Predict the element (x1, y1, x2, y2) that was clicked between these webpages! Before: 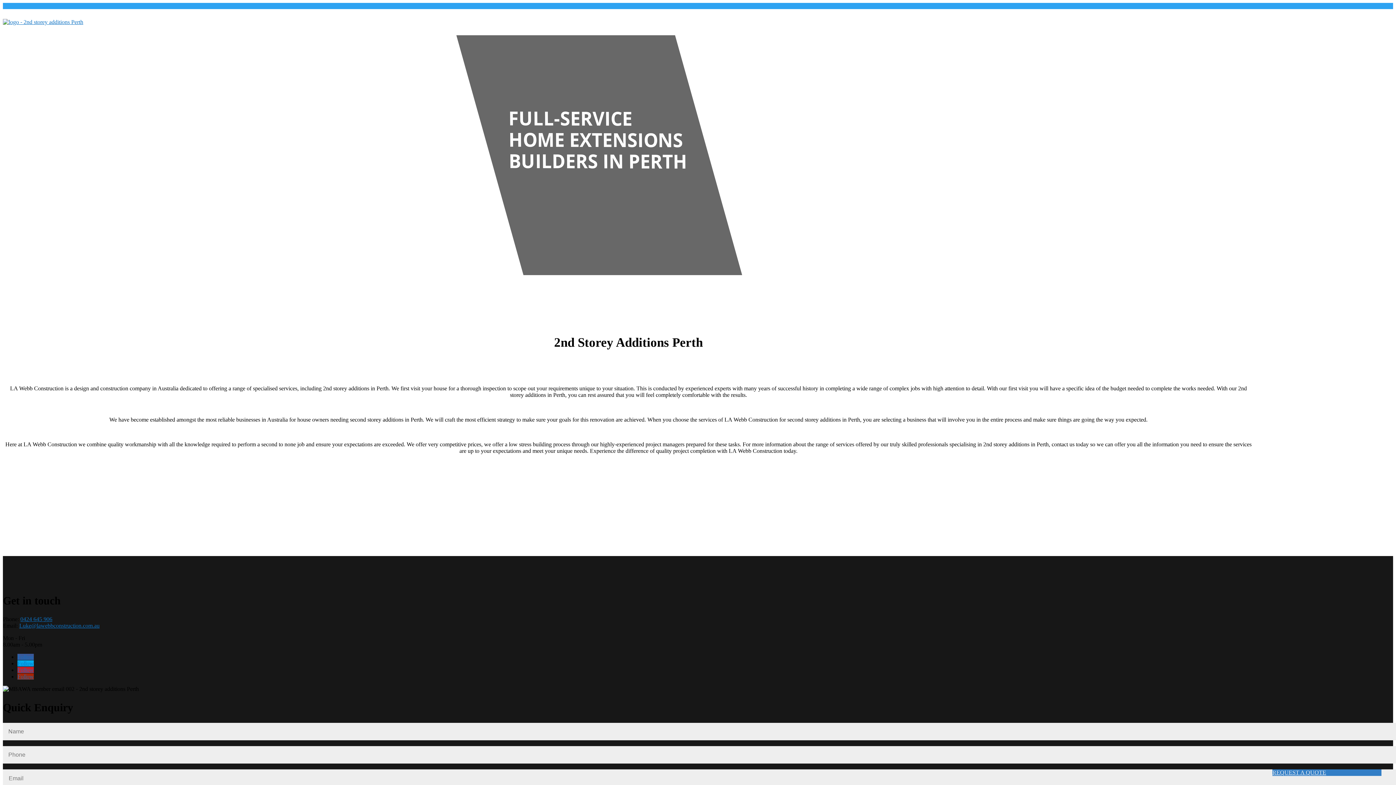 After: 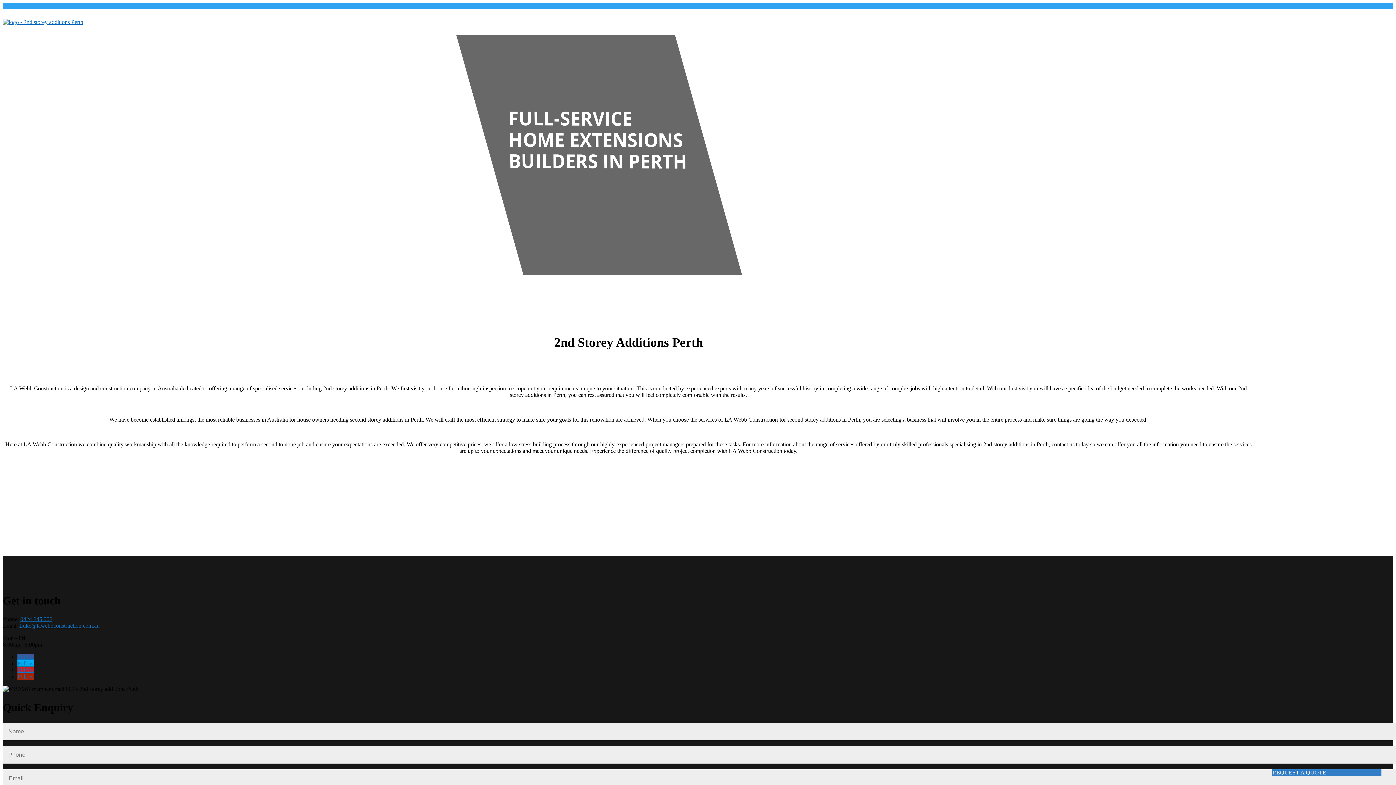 Action: bbox: (17, 660, 33, 666) label: Follow